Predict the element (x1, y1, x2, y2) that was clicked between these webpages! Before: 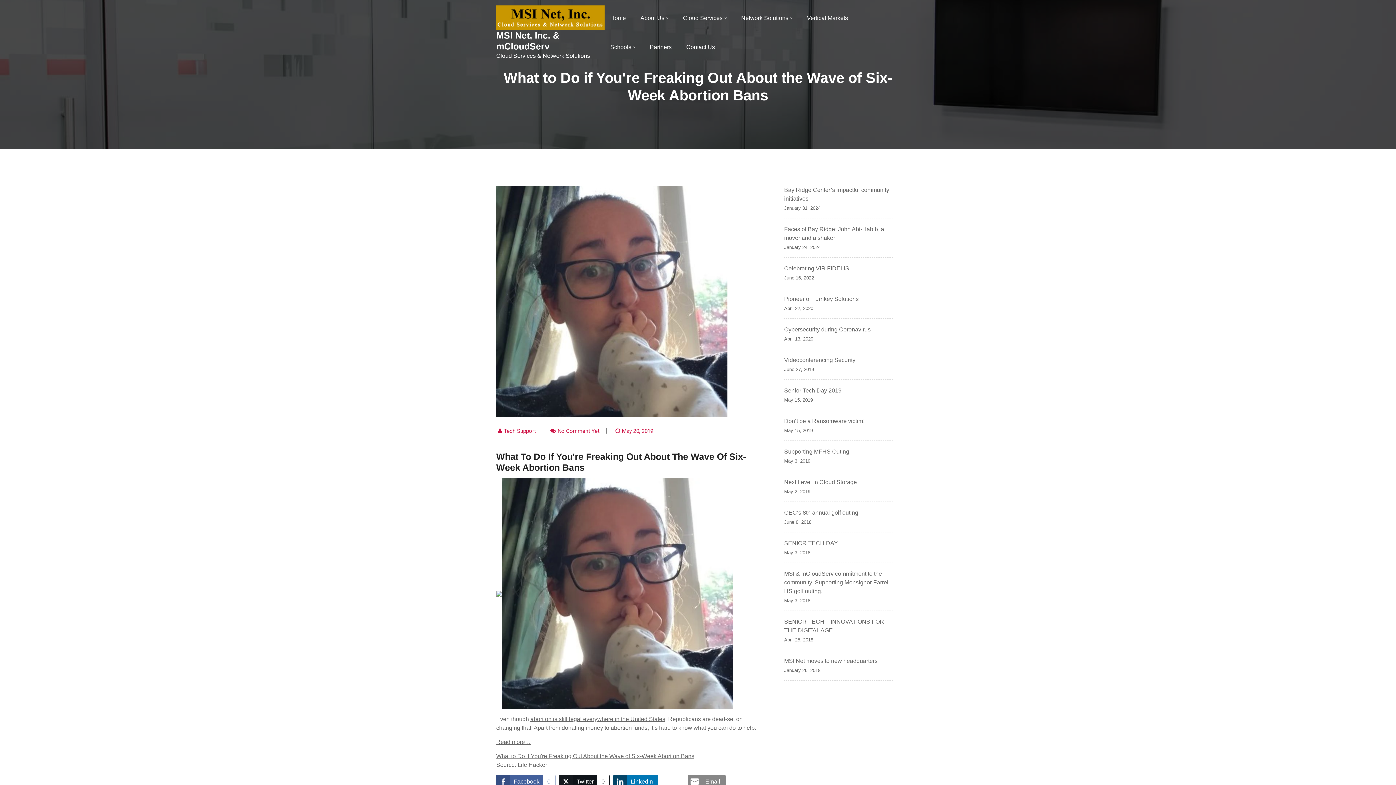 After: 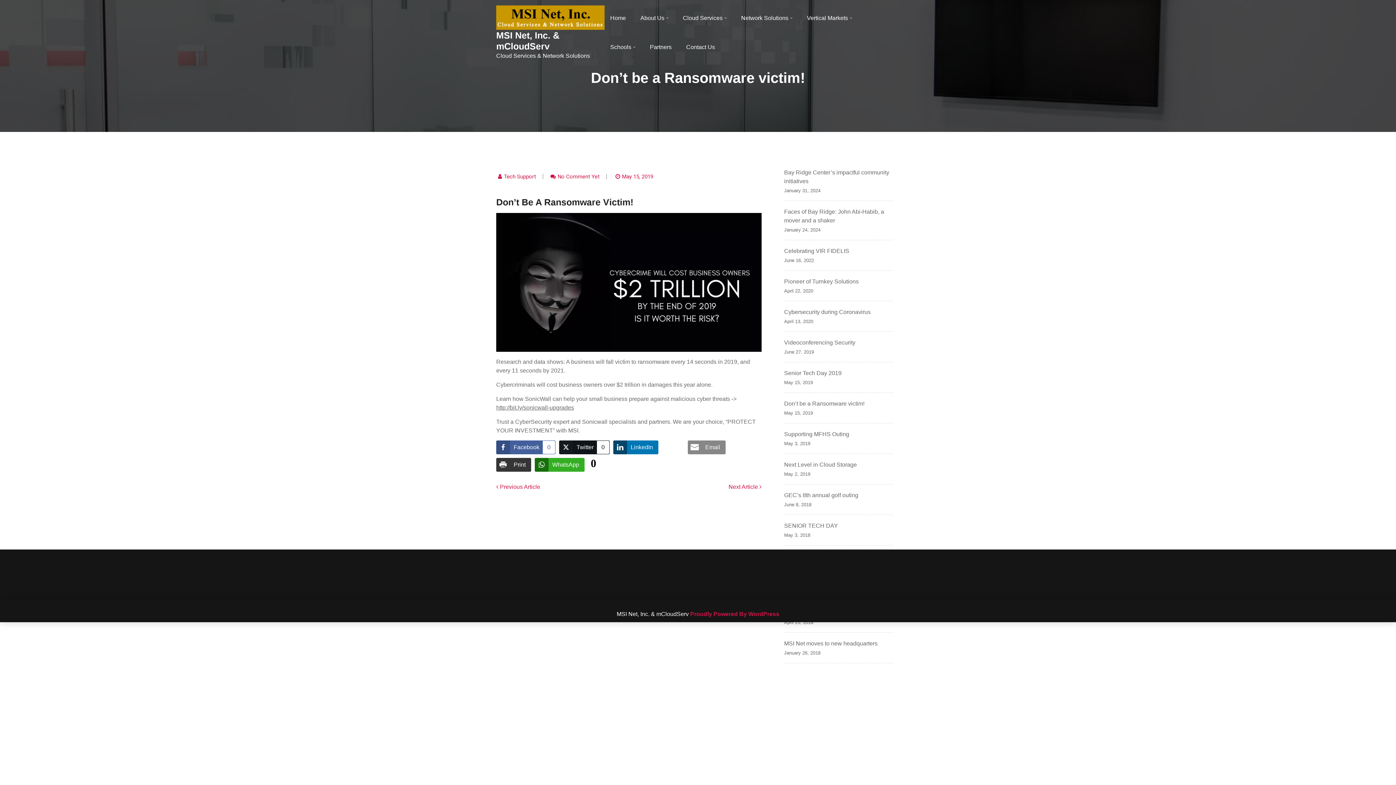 Action: label: Don’t be a Ransomware victim! bbox: (784, 417, 893, 425)